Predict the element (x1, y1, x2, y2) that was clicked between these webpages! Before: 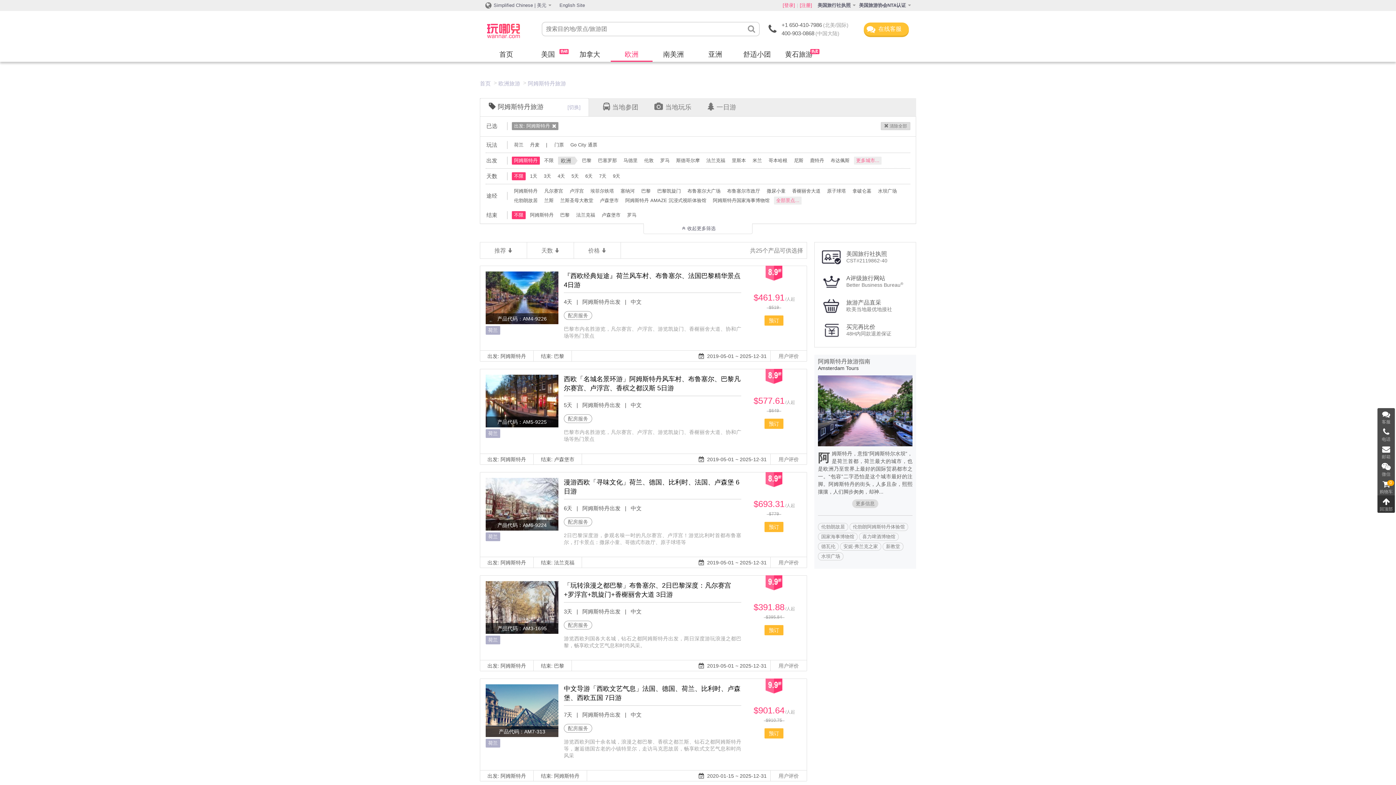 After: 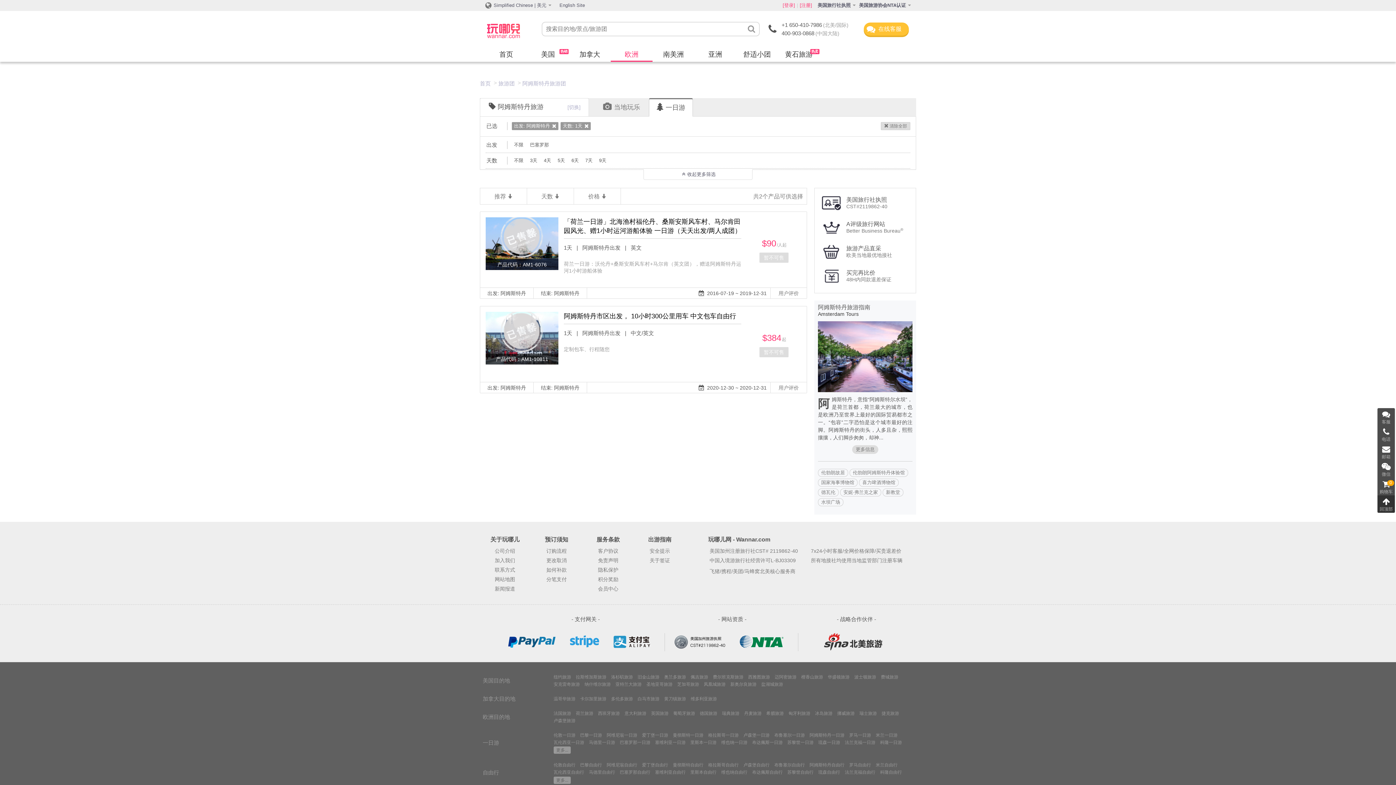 Action: bbox: (700, 98, 743, 116) label: 一日游